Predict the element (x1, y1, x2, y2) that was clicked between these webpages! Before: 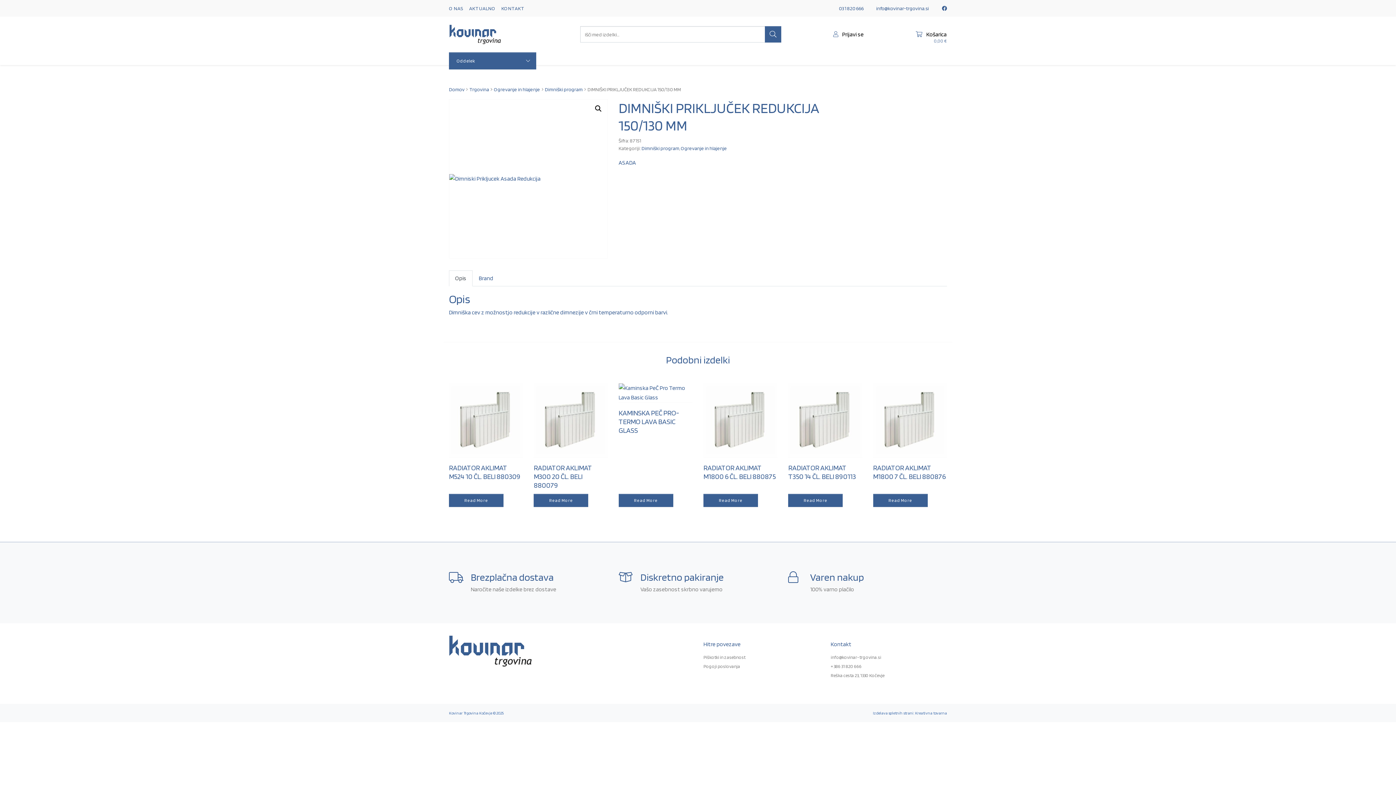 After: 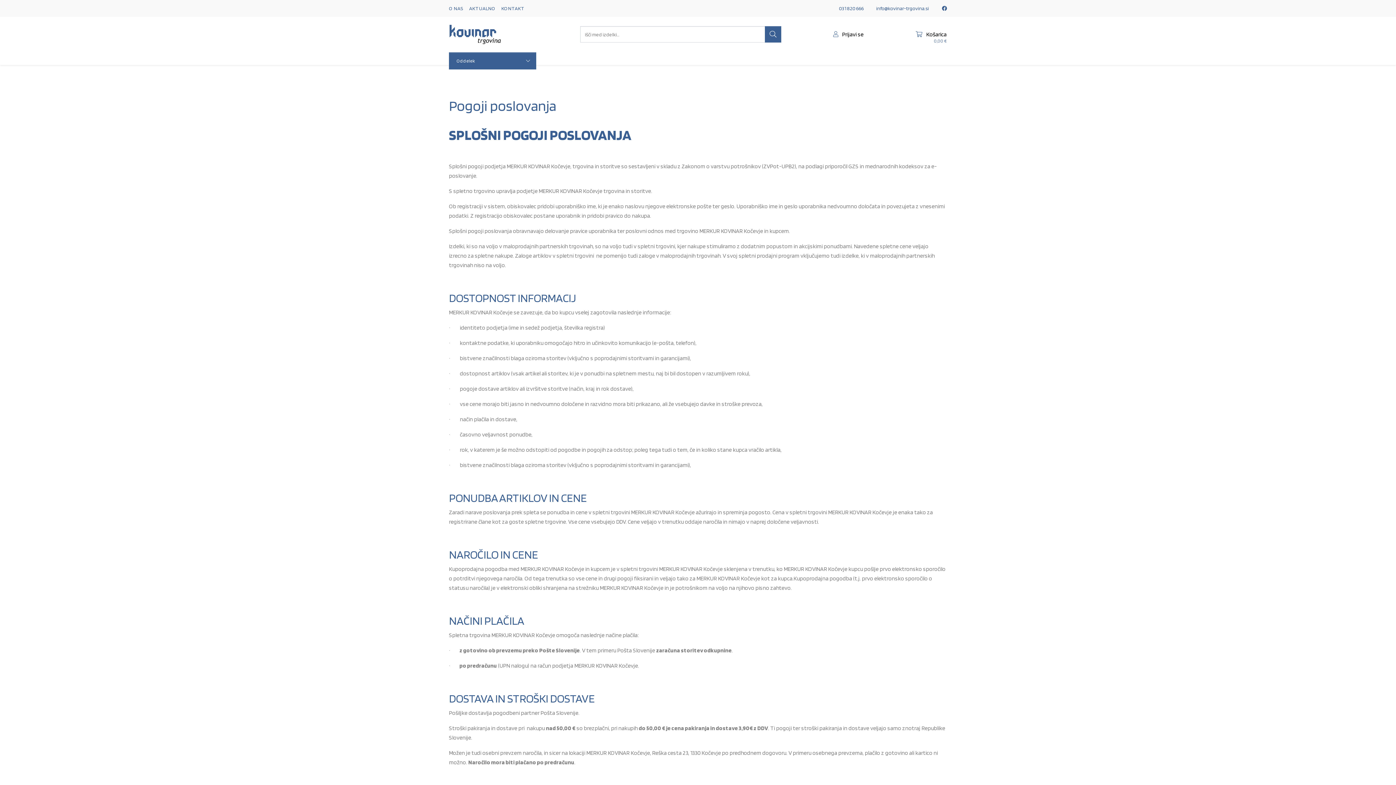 Action: bbox: (703, 662, 820, 670) label: Pogoji poslovanja